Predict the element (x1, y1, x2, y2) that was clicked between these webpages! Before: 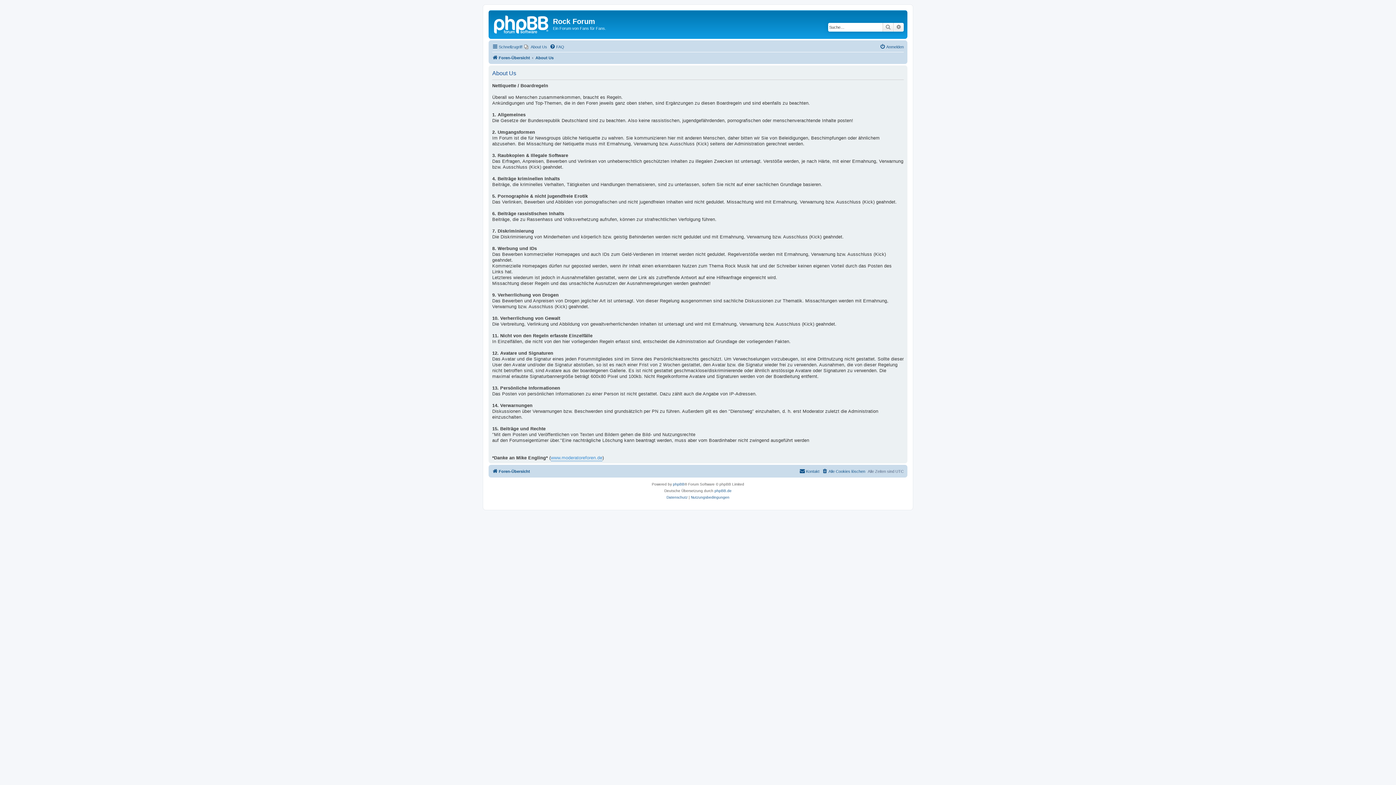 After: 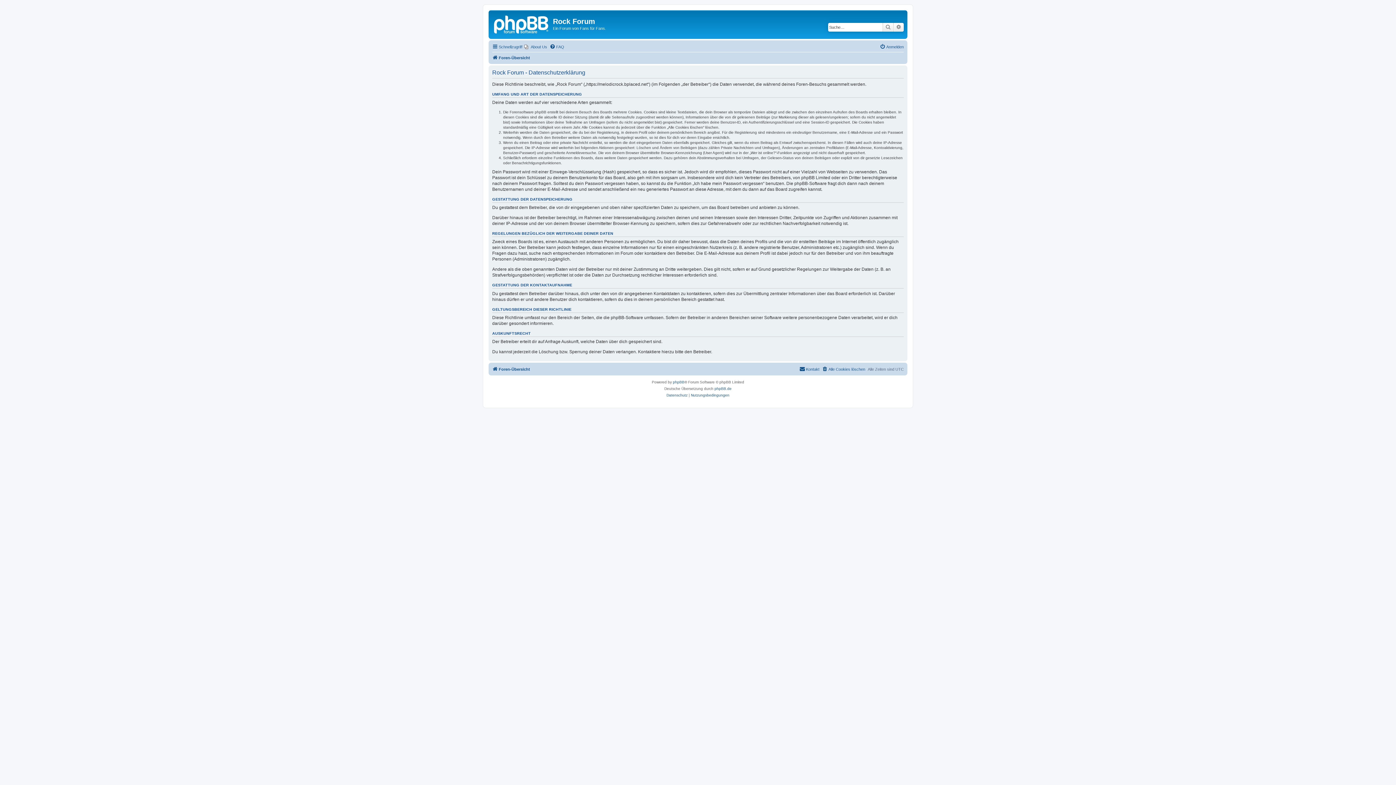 Action: bbox: (666, 494, 687, 500) label: Datenschutz